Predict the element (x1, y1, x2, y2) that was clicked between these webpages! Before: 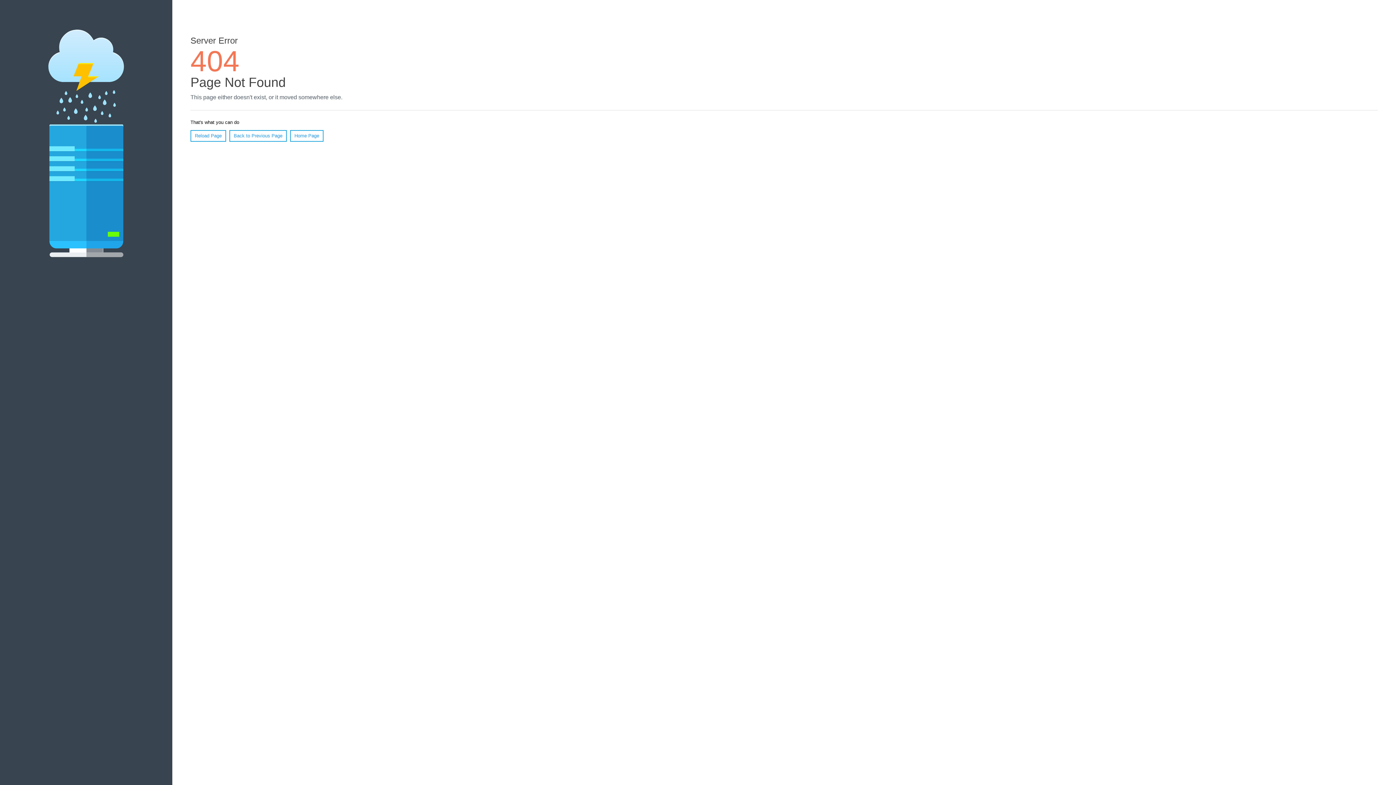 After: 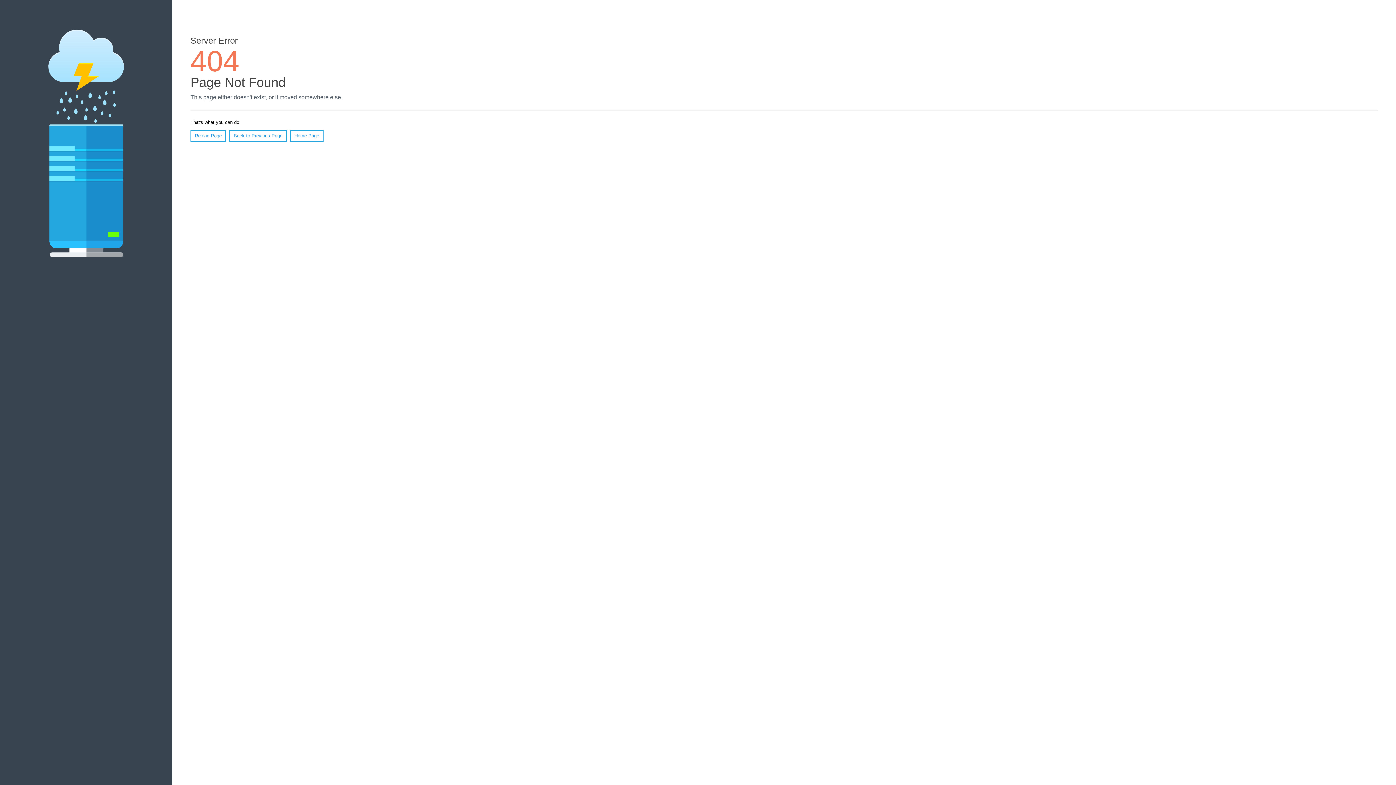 Action: label: Reload Page bbox: (190, 130, 226, 141)